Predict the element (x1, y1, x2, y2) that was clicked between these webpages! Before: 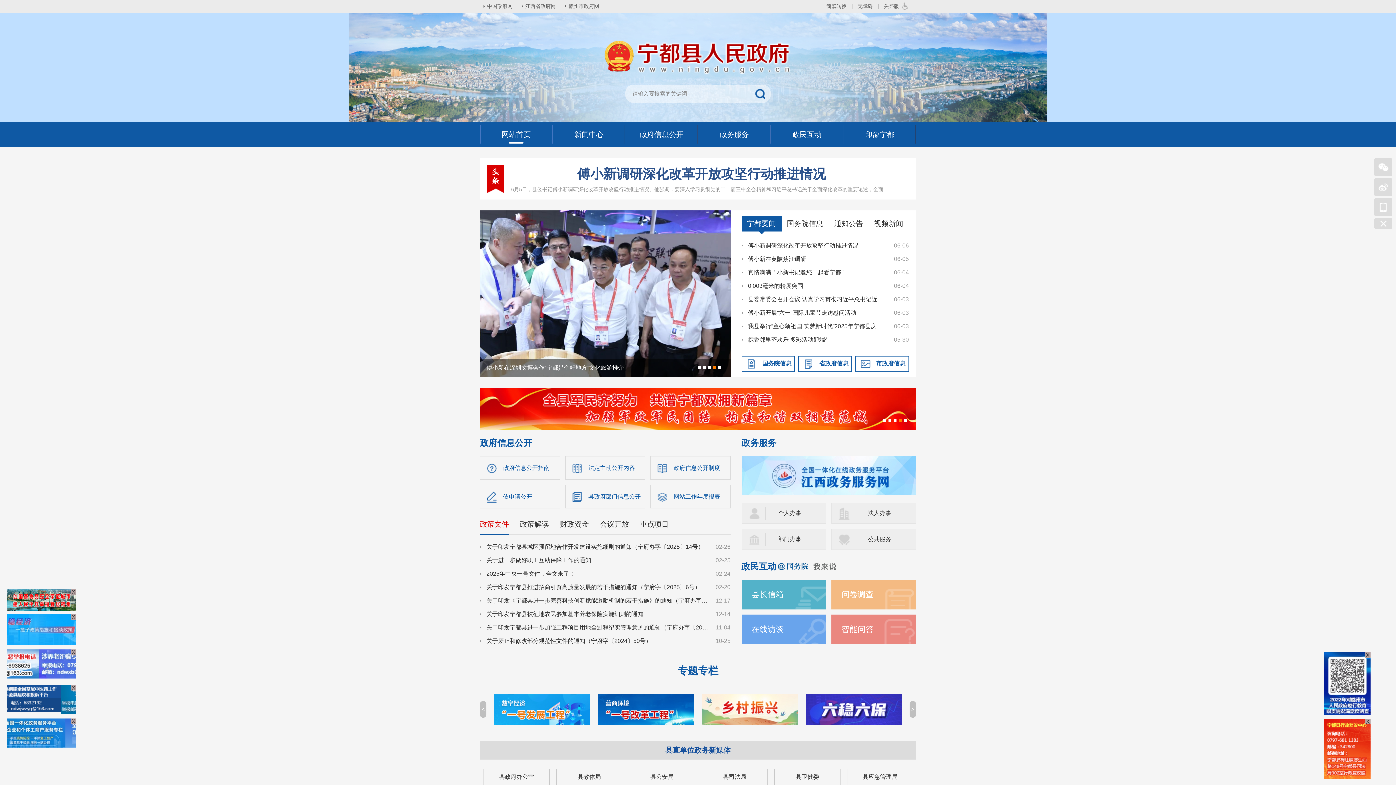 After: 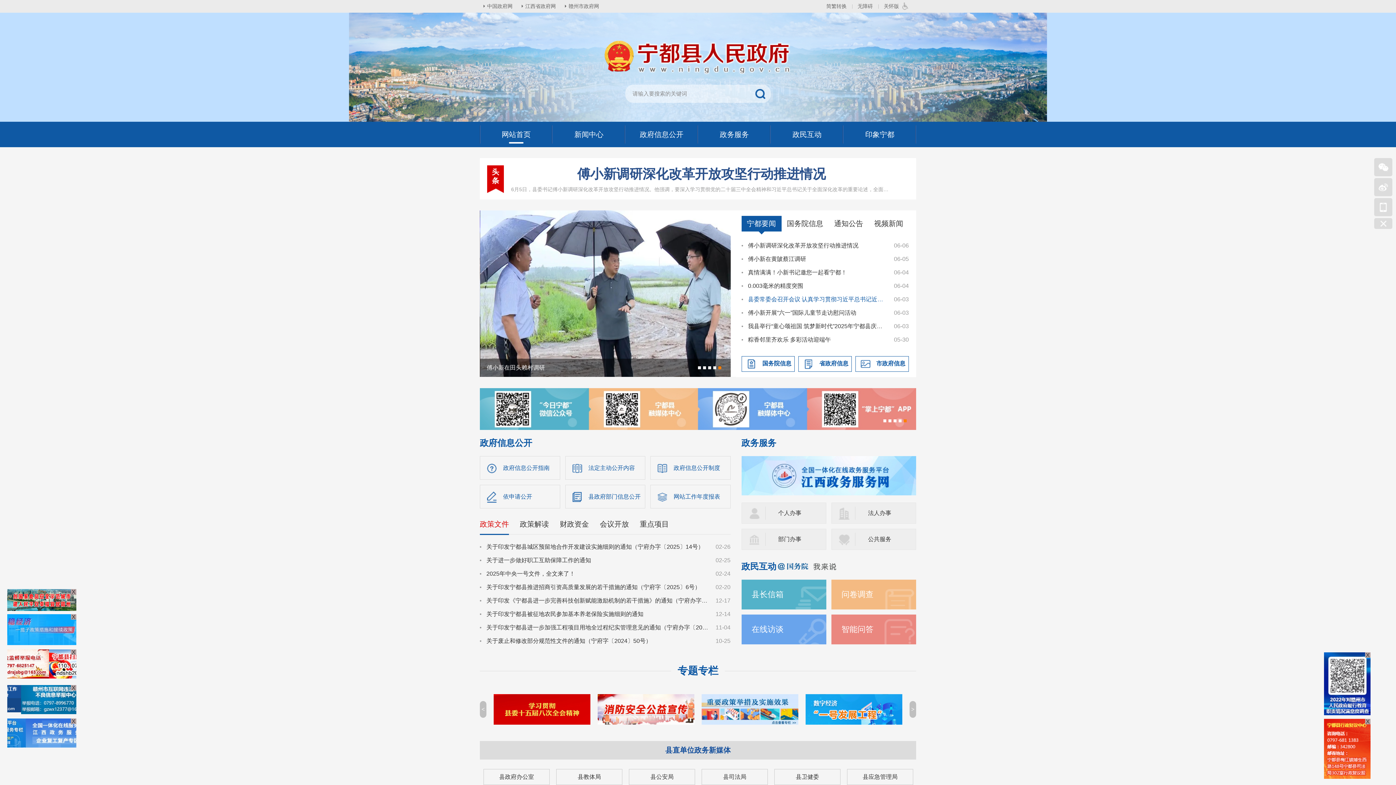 Action: bbox: (748, 294, 887, 304) label: 县委常委会召开会议 认真学习贯彻习近平总书记近期重要讲话、重要指示、重要贺信和中央有关会议精神